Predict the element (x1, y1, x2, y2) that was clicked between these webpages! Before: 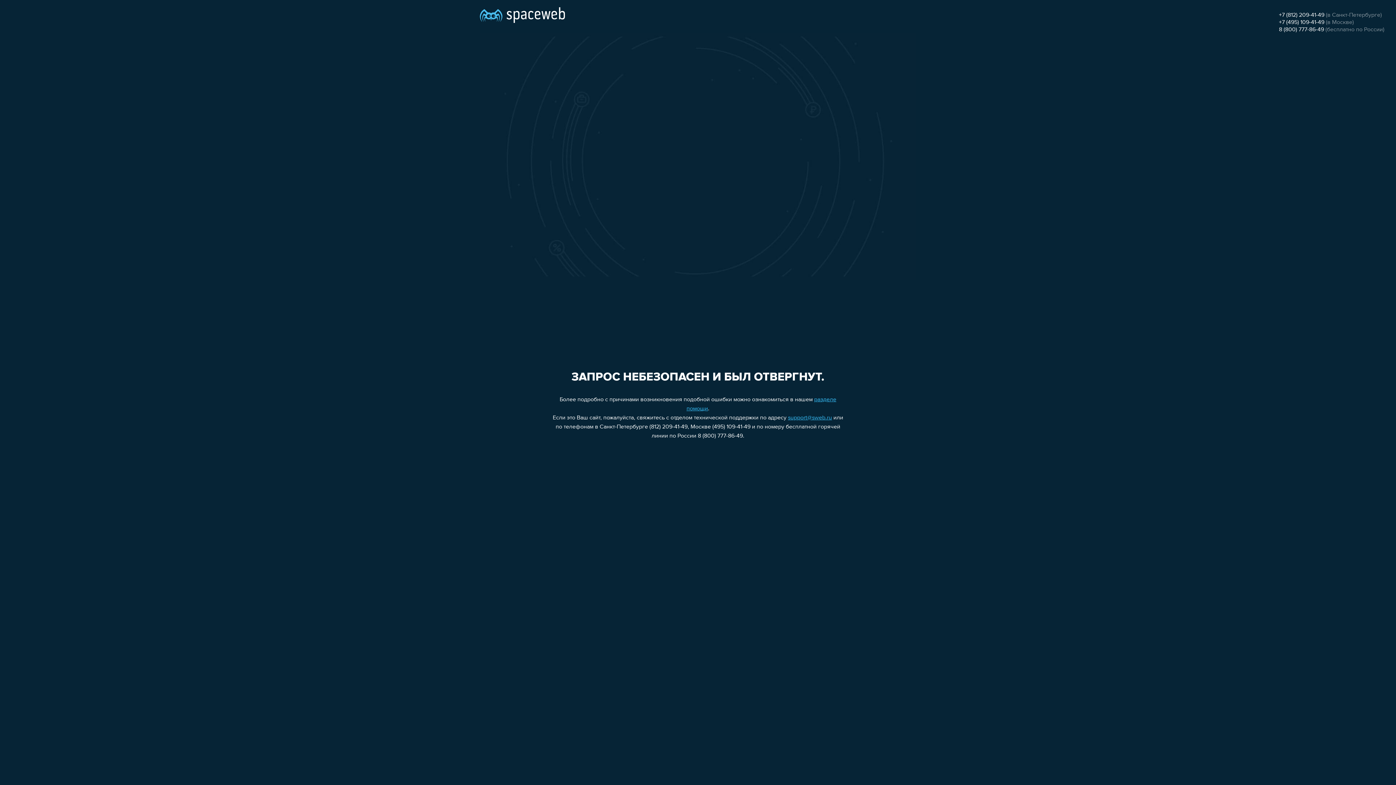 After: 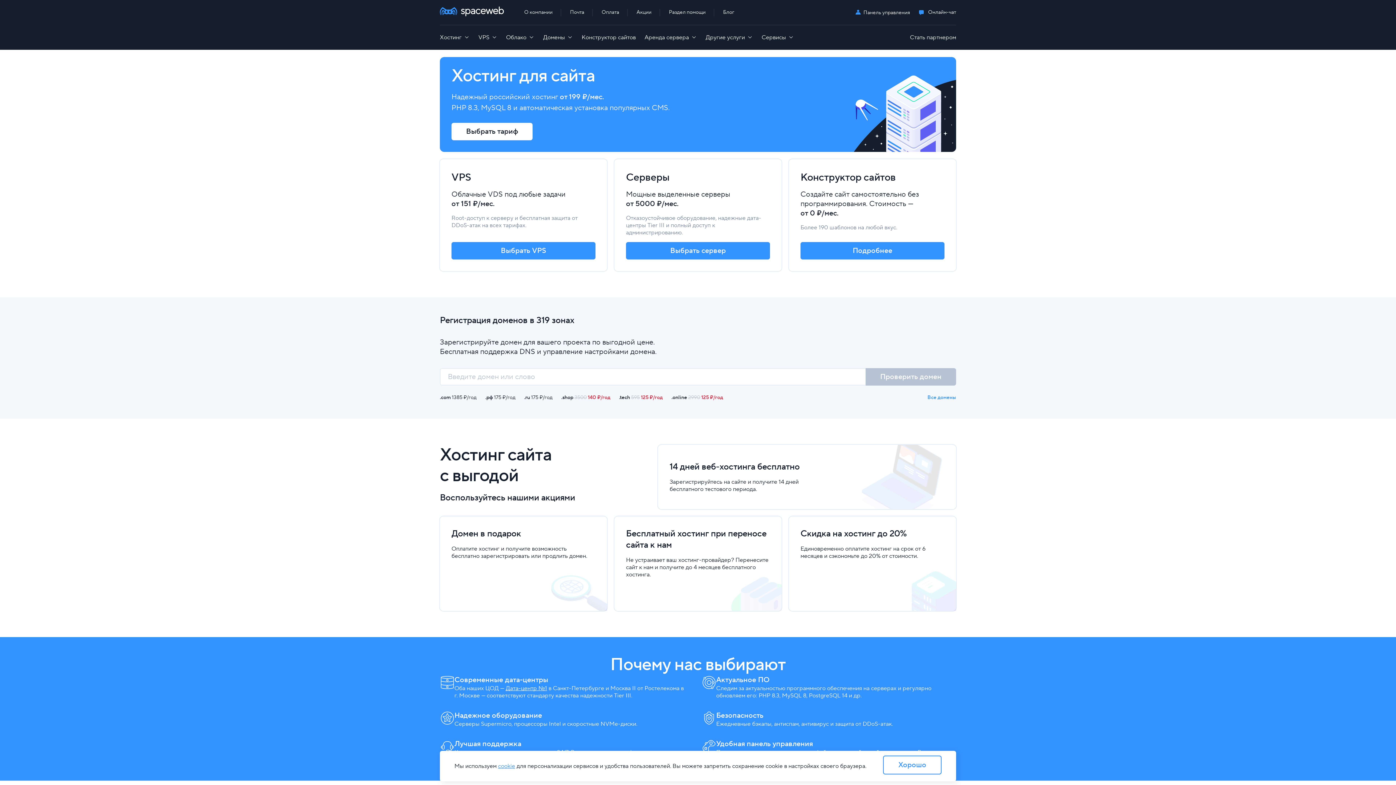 Action: bbox: (480, 0, 565, 25)